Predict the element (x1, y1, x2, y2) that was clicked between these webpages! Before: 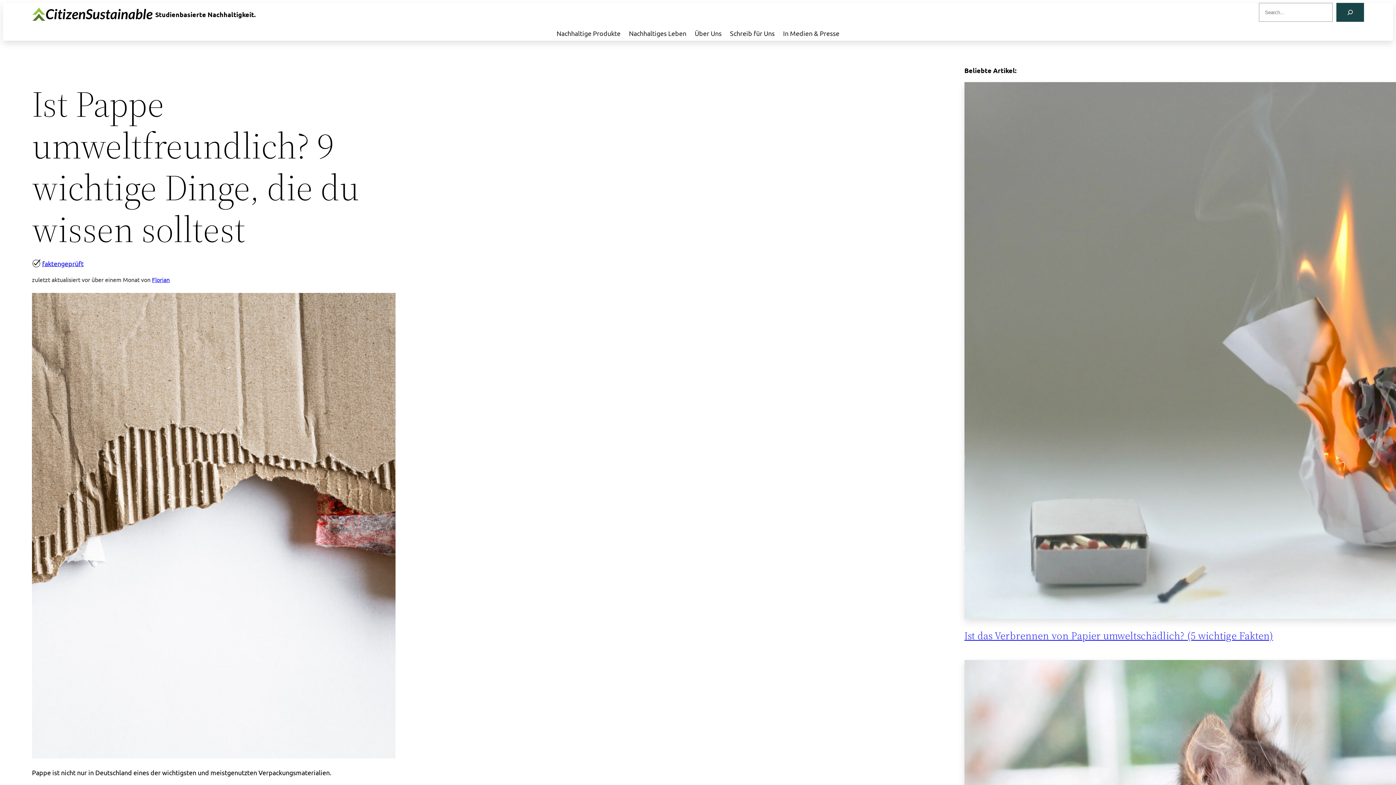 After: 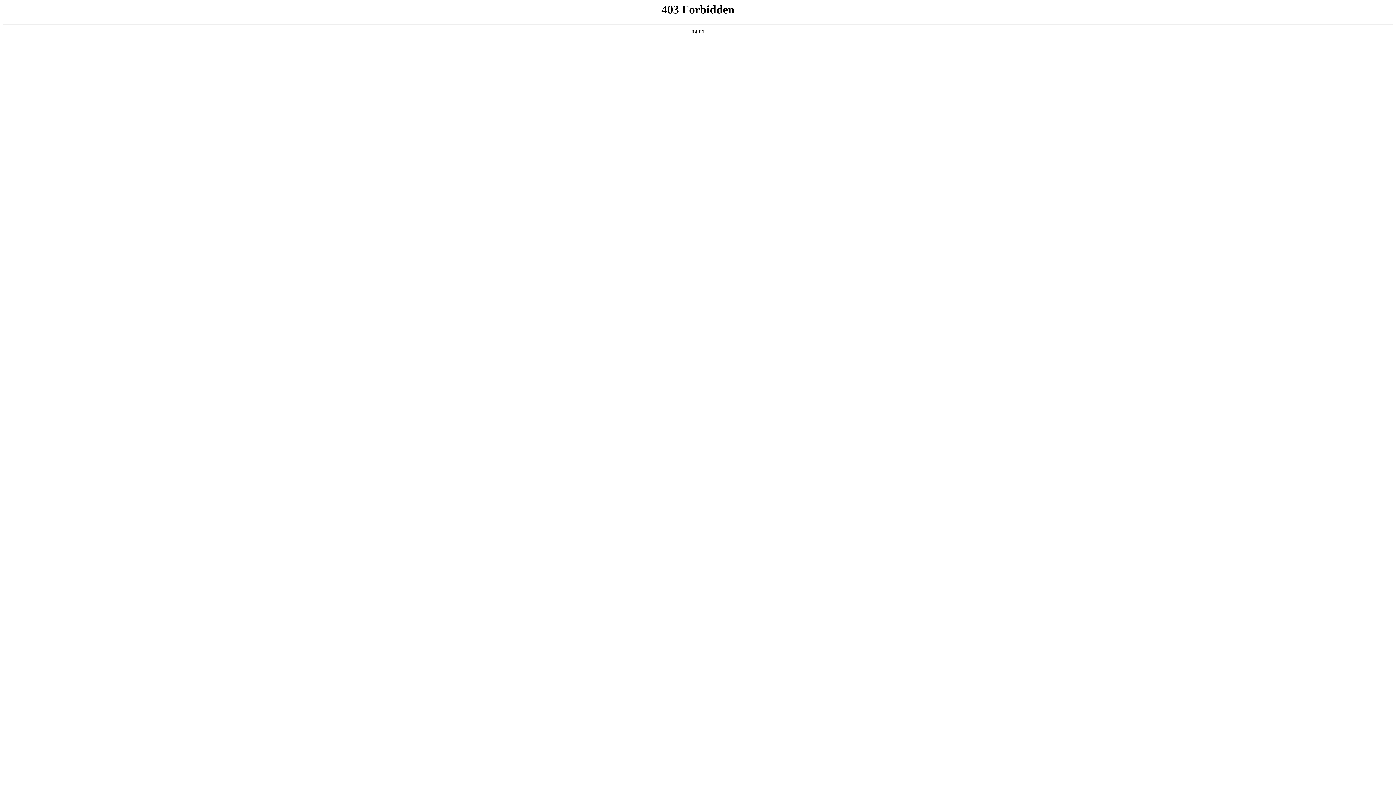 Action: label: In Medien & Presse bbox: (779, 26, 843, 40)